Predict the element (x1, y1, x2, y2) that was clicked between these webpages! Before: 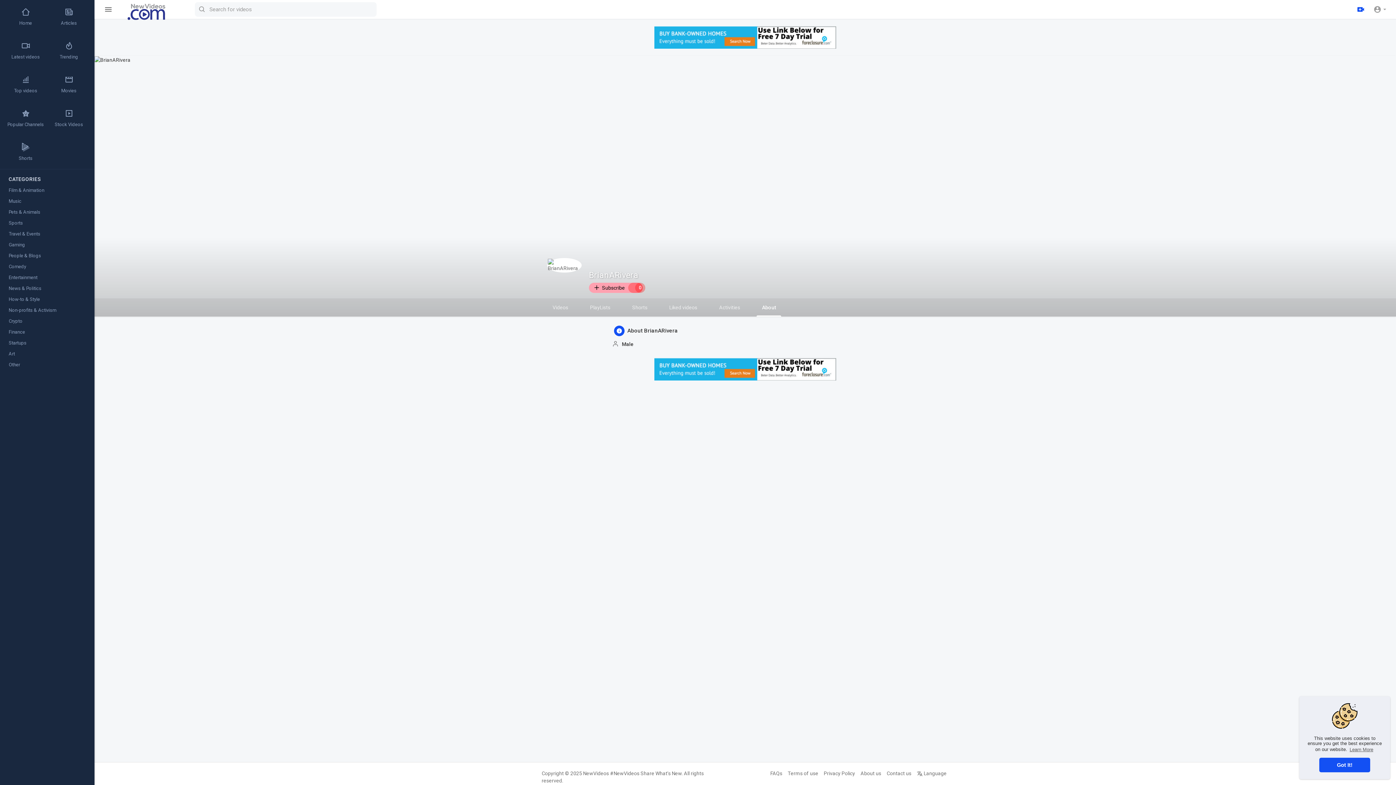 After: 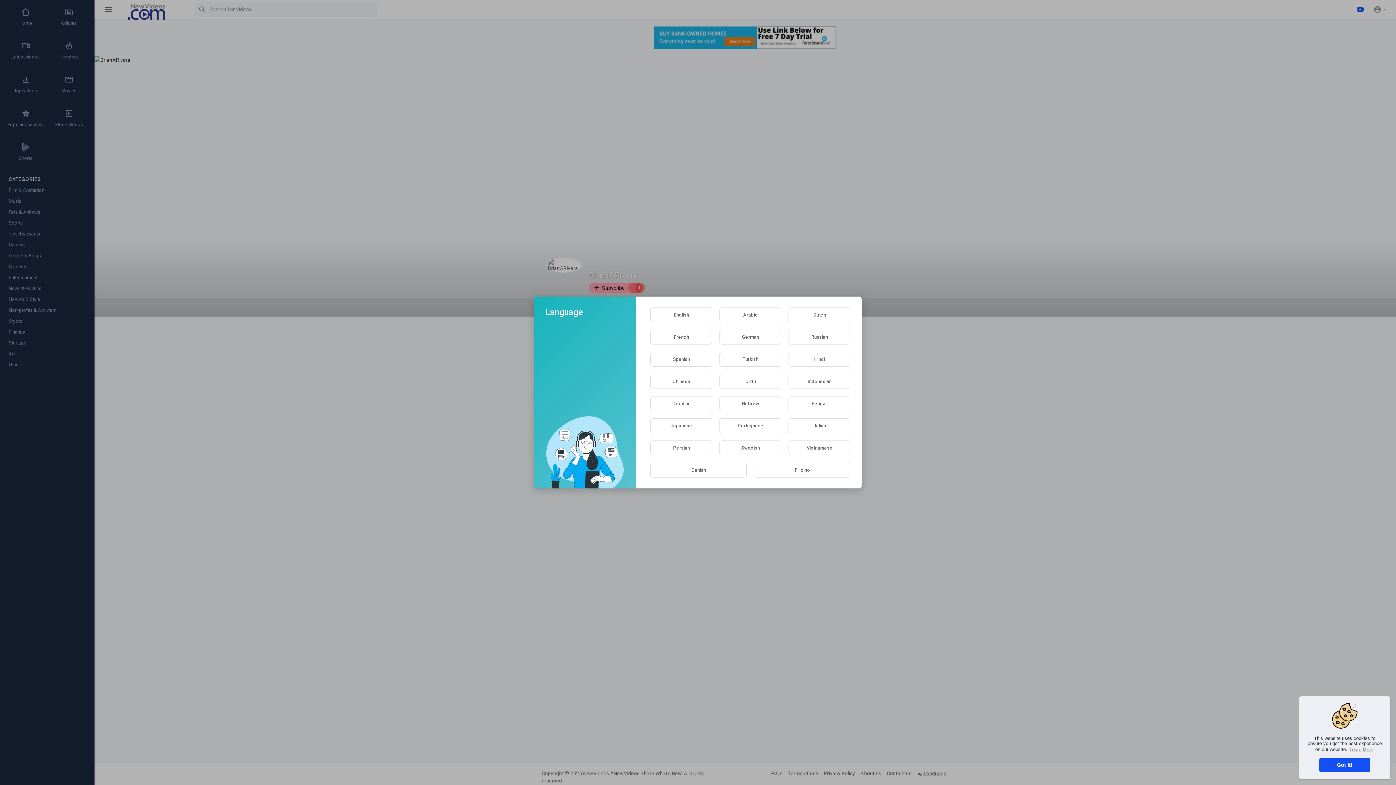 Action: label:  Language bbox: (917, 770, 946, 776)